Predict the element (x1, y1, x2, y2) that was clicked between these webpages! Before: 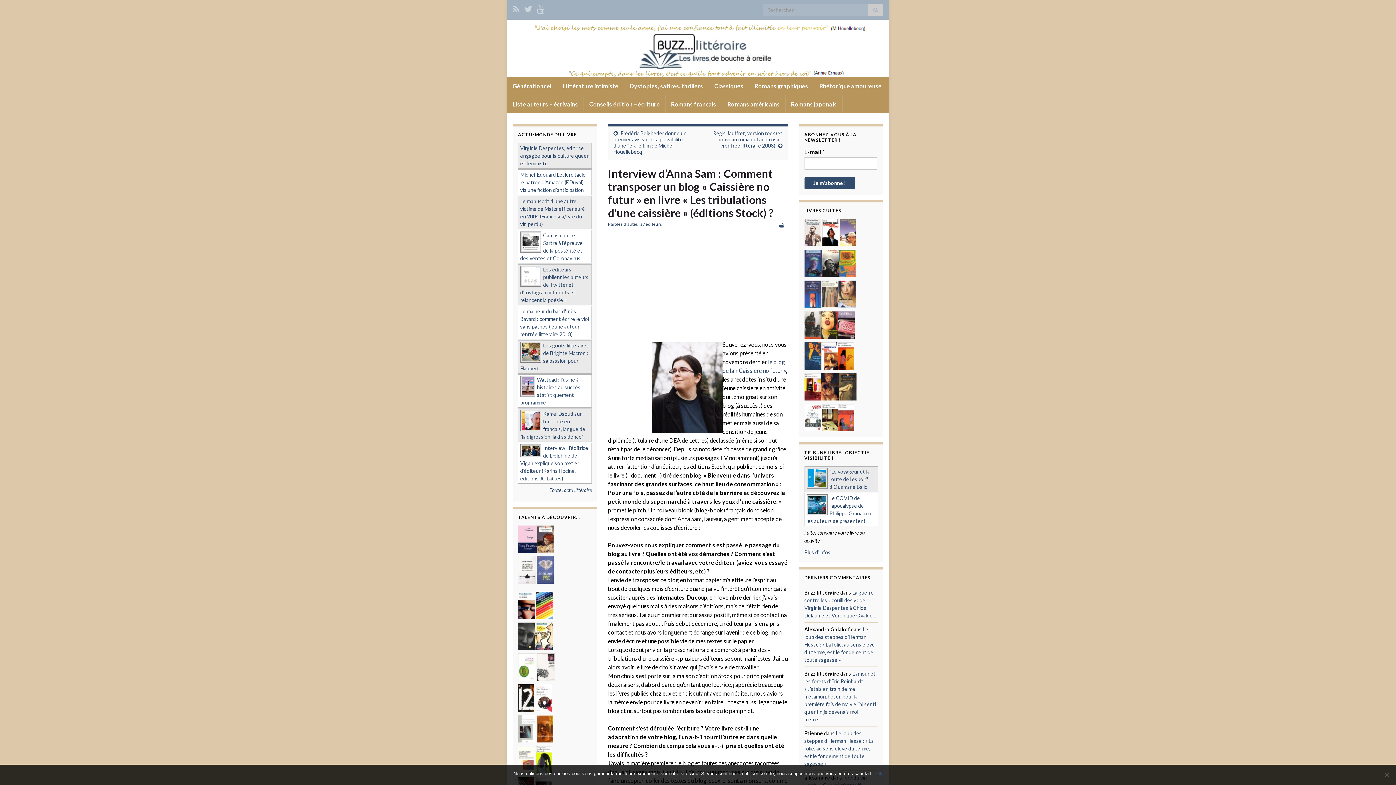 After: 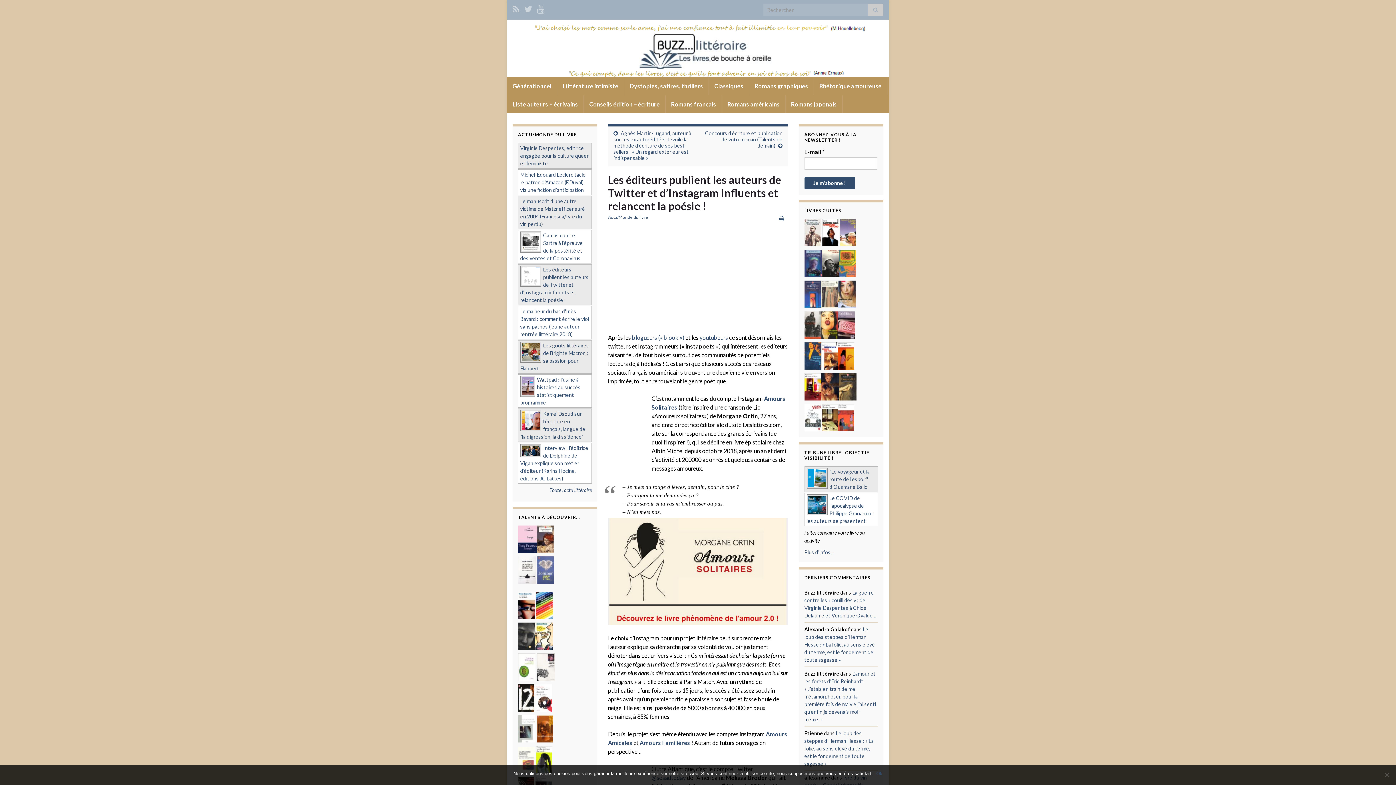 Action: label: Les éditeurs publient les auteurs de Twitter et d'Instagram influents et relancent la poésie ! bbox: (520, 266, 588, 303)